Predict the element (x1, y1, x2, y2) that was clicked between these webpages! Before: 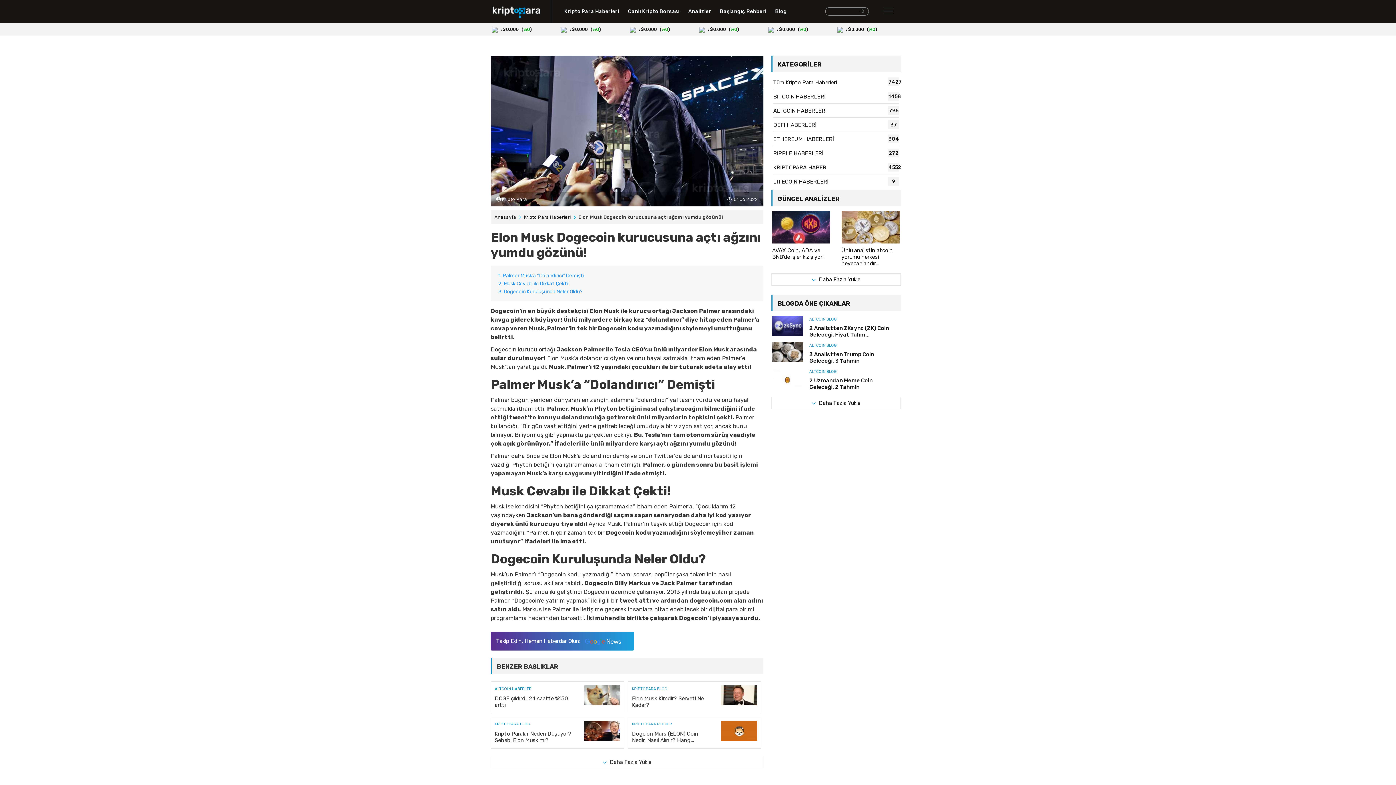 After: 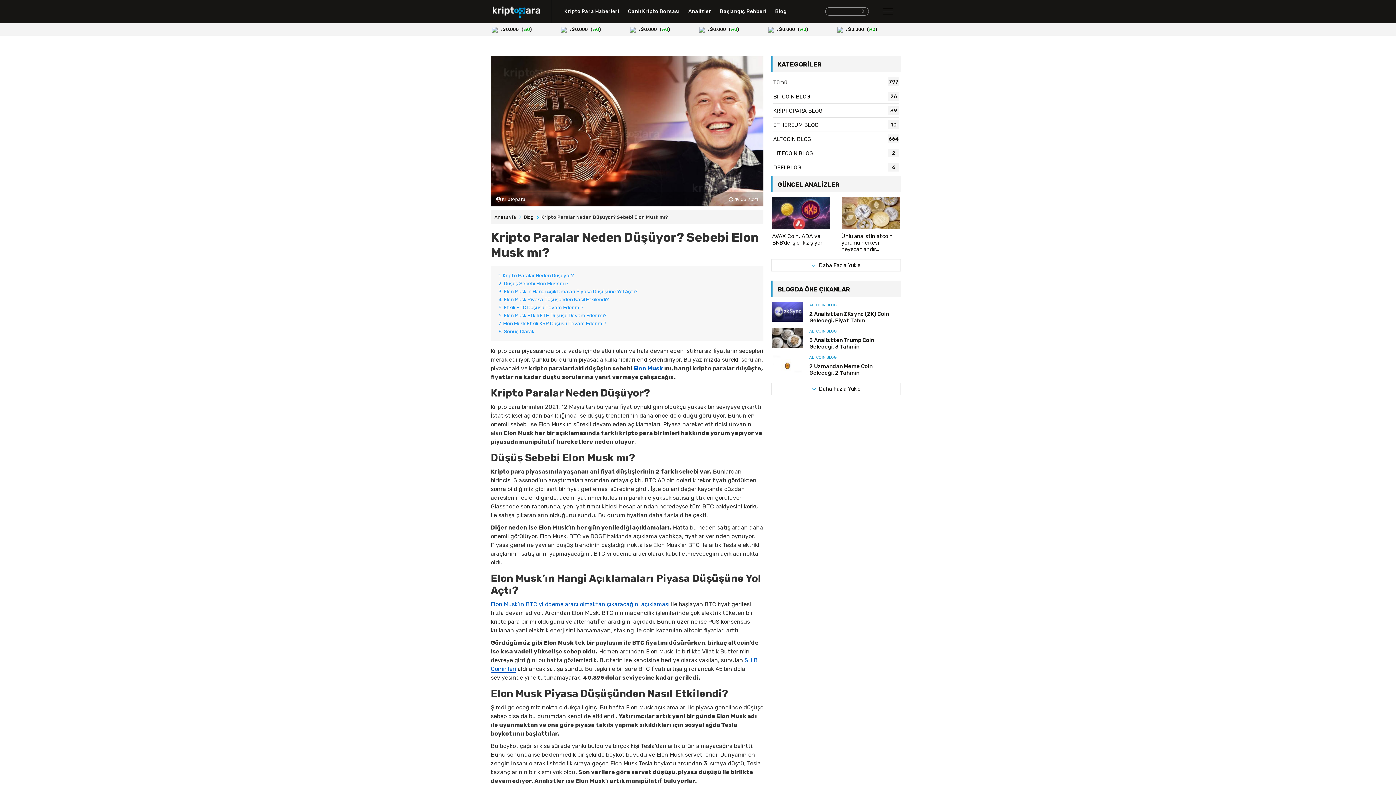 Action: bbox: (490, 719, 624, 751) label: KRİPTOPARA BLOG
Kripto Paralar Neden Düşüyor? Sebebi Elon Musk mı?